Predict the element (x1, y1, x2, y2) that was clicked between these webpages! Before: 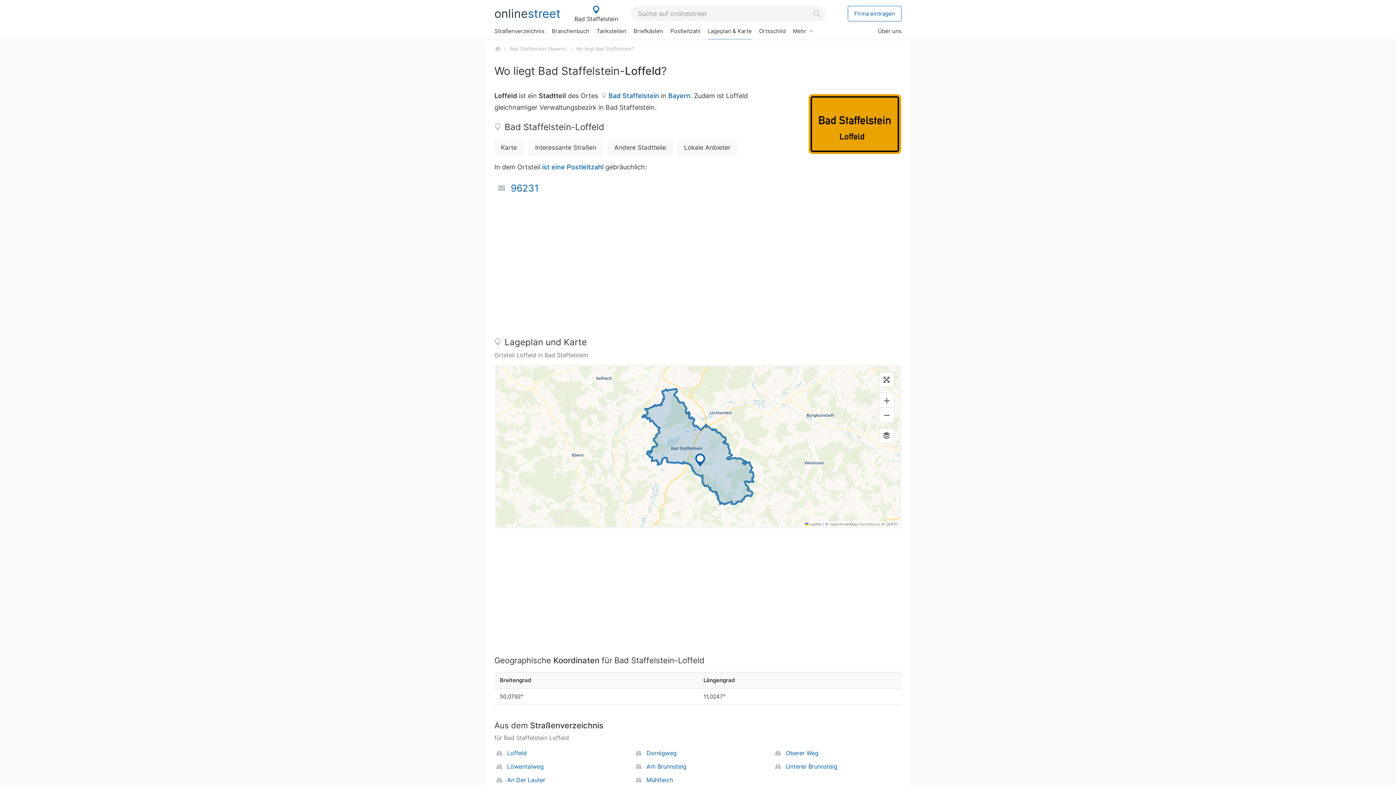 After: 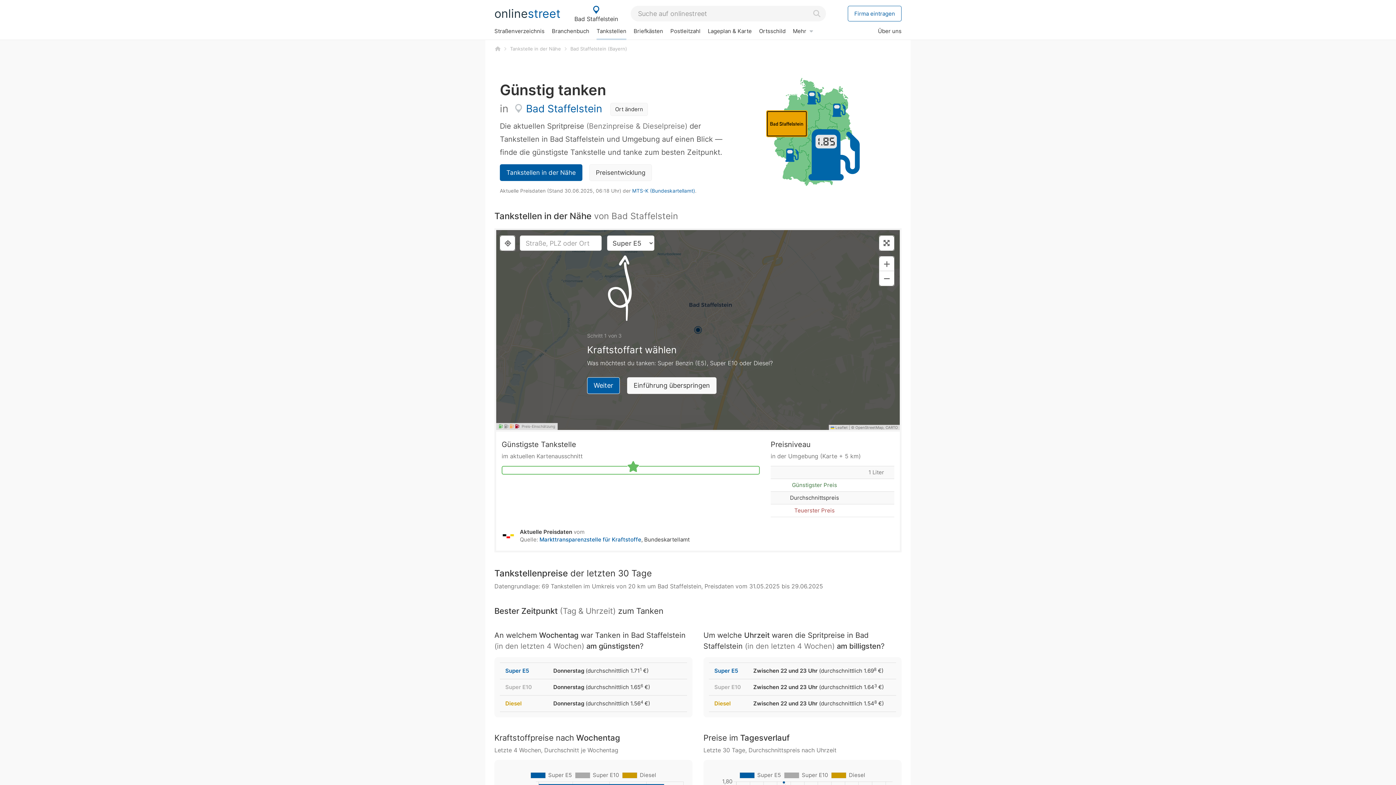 Action: label: Tankstellen bbox: (593, 23, 630, 38)